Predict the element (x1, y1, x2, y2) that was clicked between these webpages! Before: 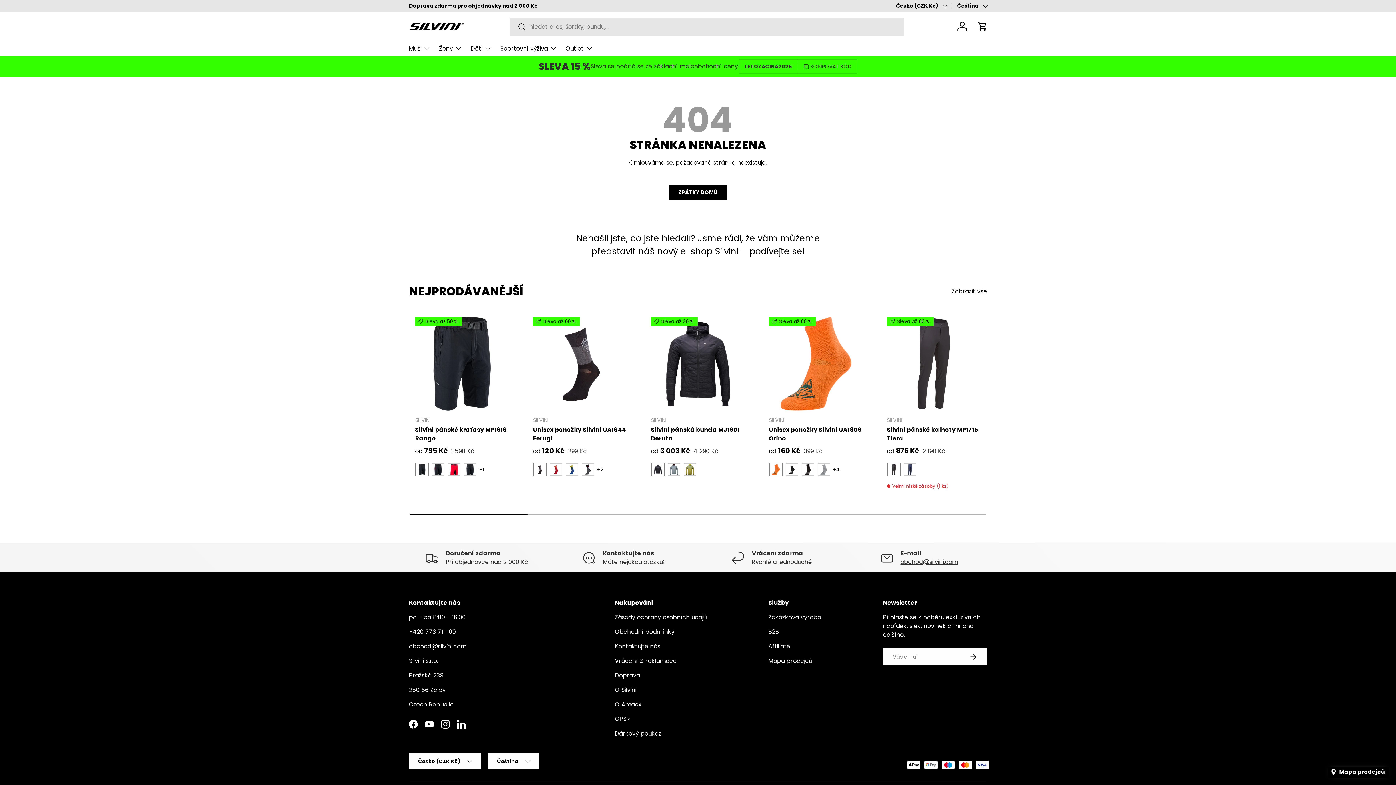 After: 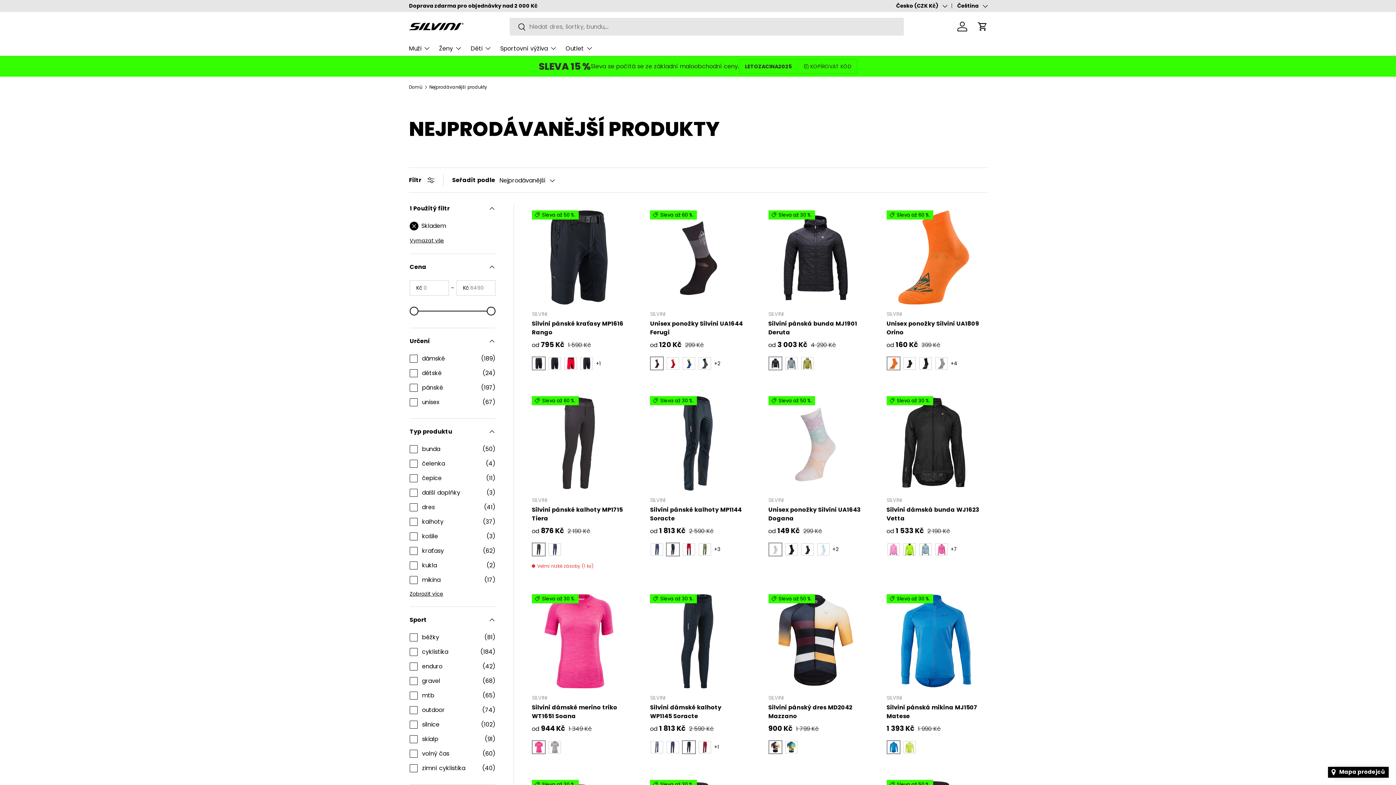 Action: label: Zobrazit vše bbox: (952, 287, 987, 296)